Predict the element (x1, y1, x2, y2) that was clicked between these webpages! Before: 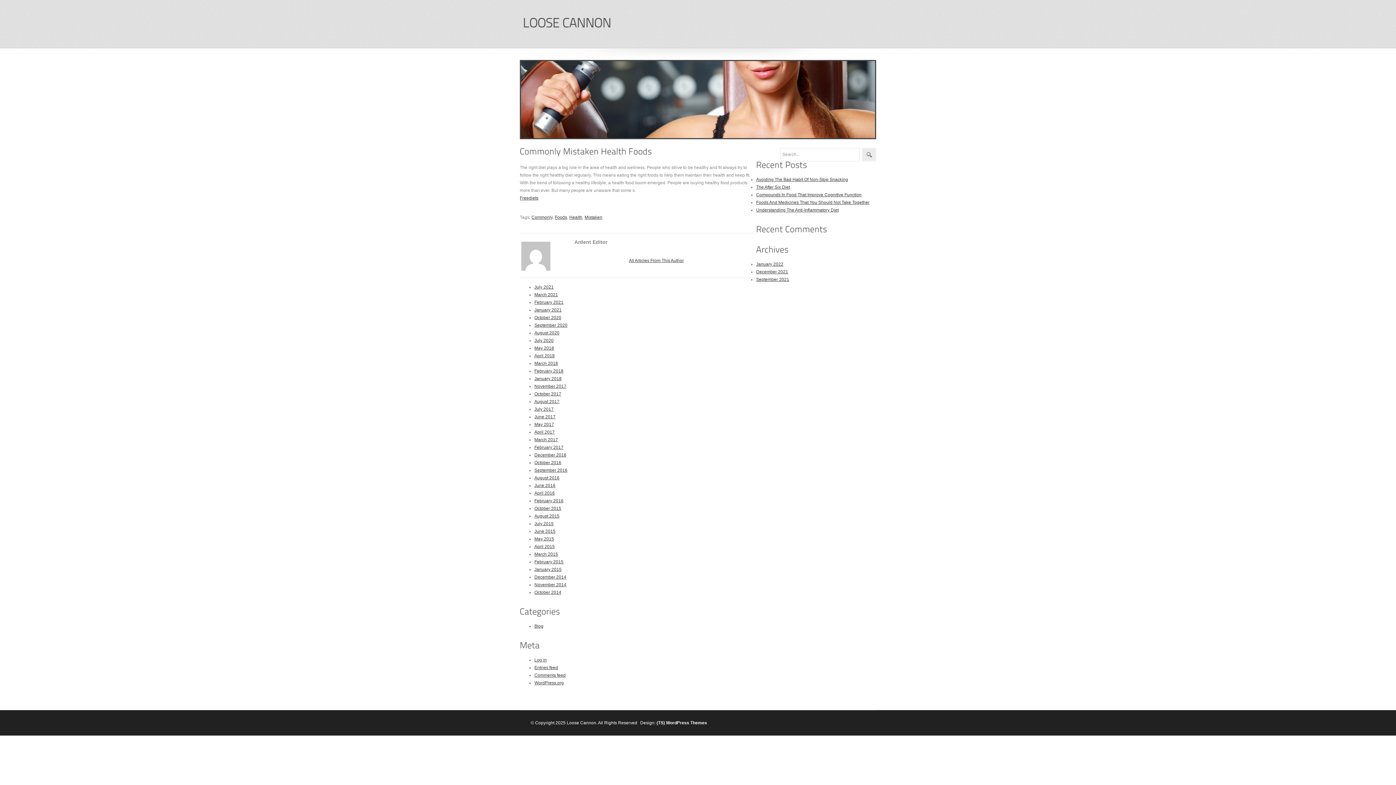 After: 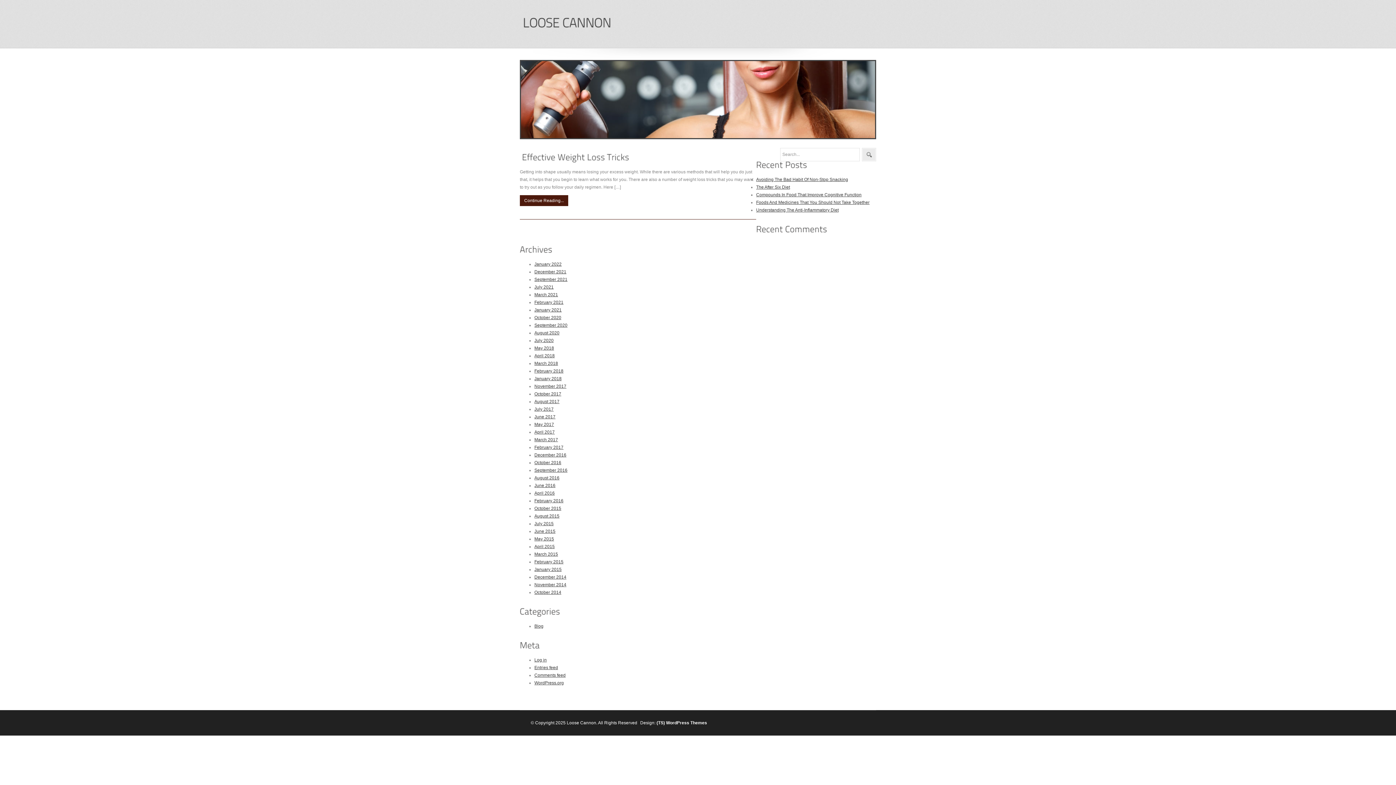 Action: label: March 2018 bbox: (534, 361, 558, 366)